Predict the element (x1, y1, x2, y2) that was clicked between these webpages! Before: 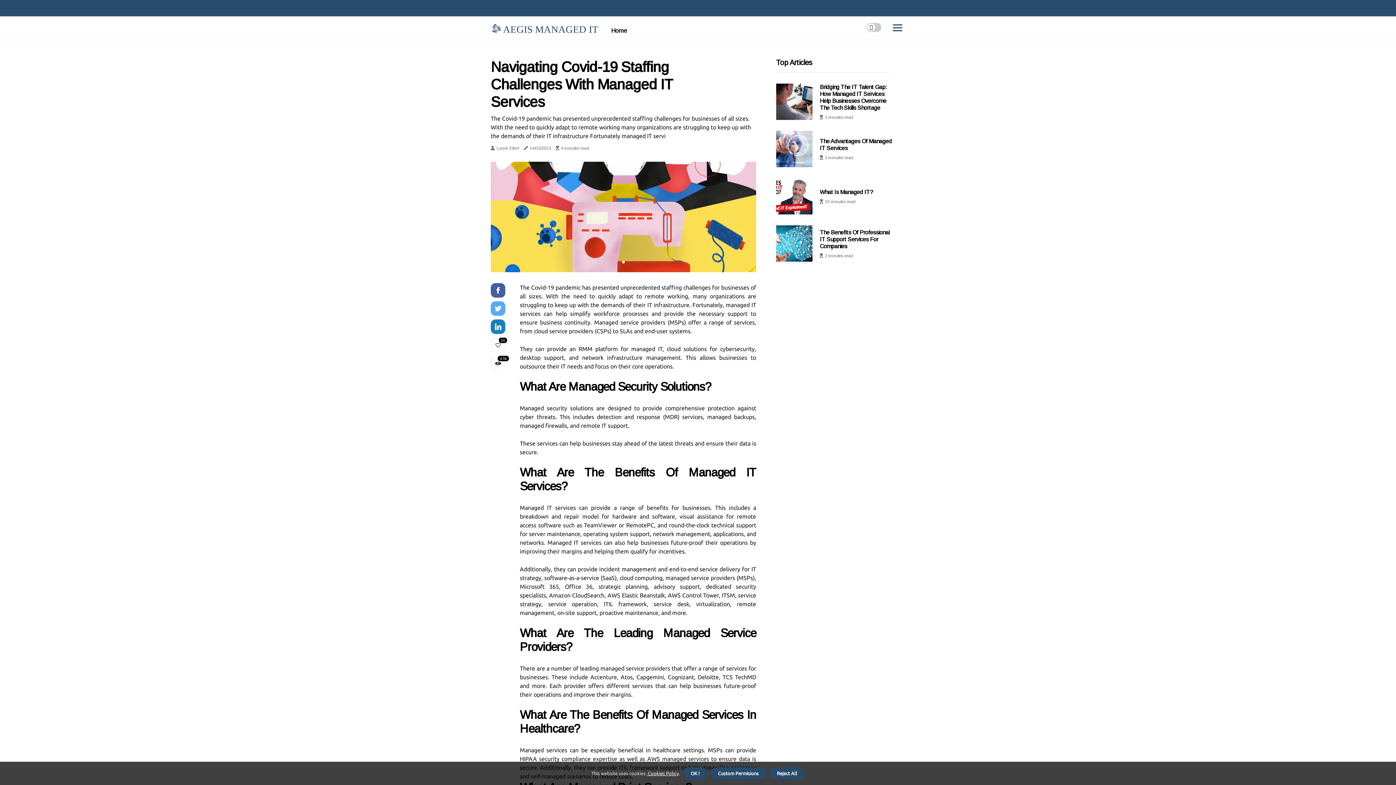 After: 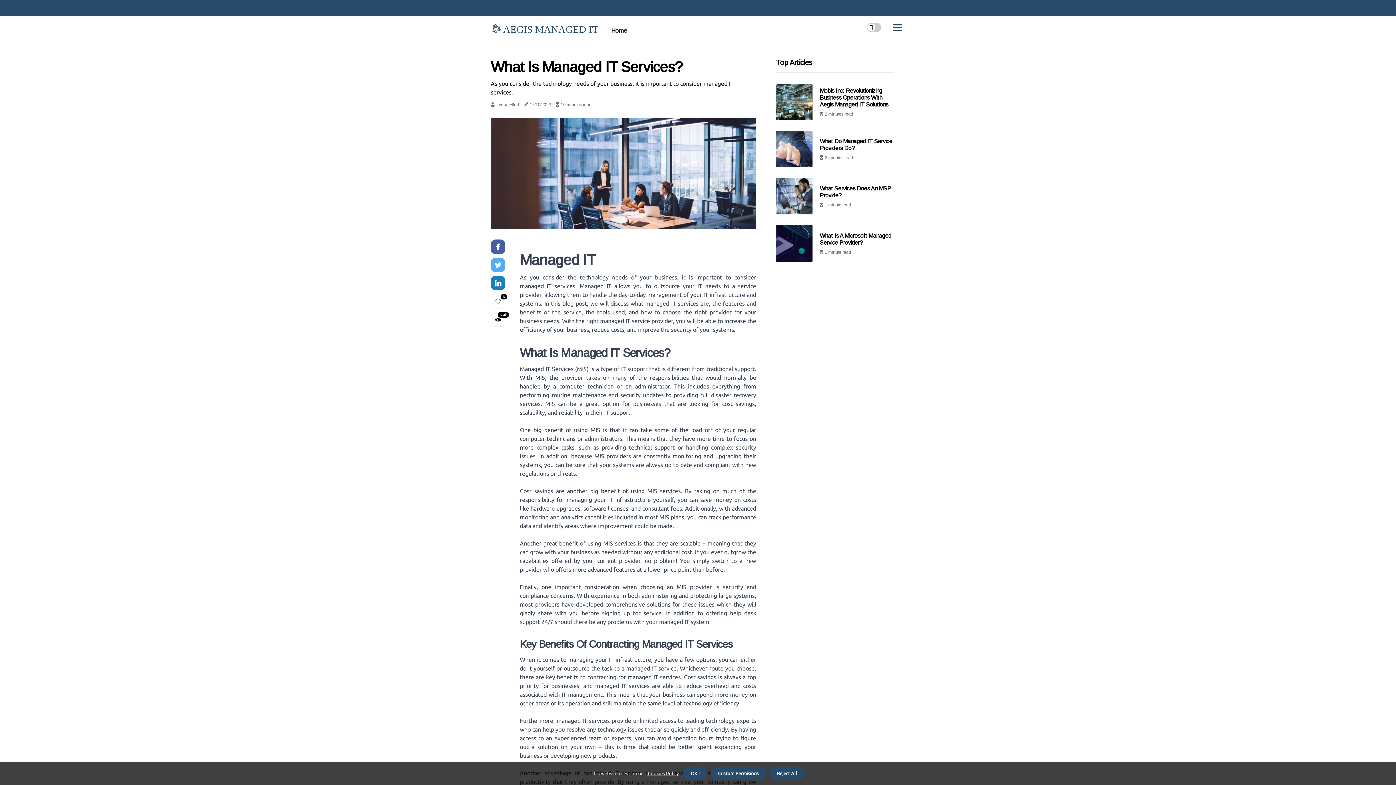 Action: bbox: (611, 16, 627, 45) label: Home